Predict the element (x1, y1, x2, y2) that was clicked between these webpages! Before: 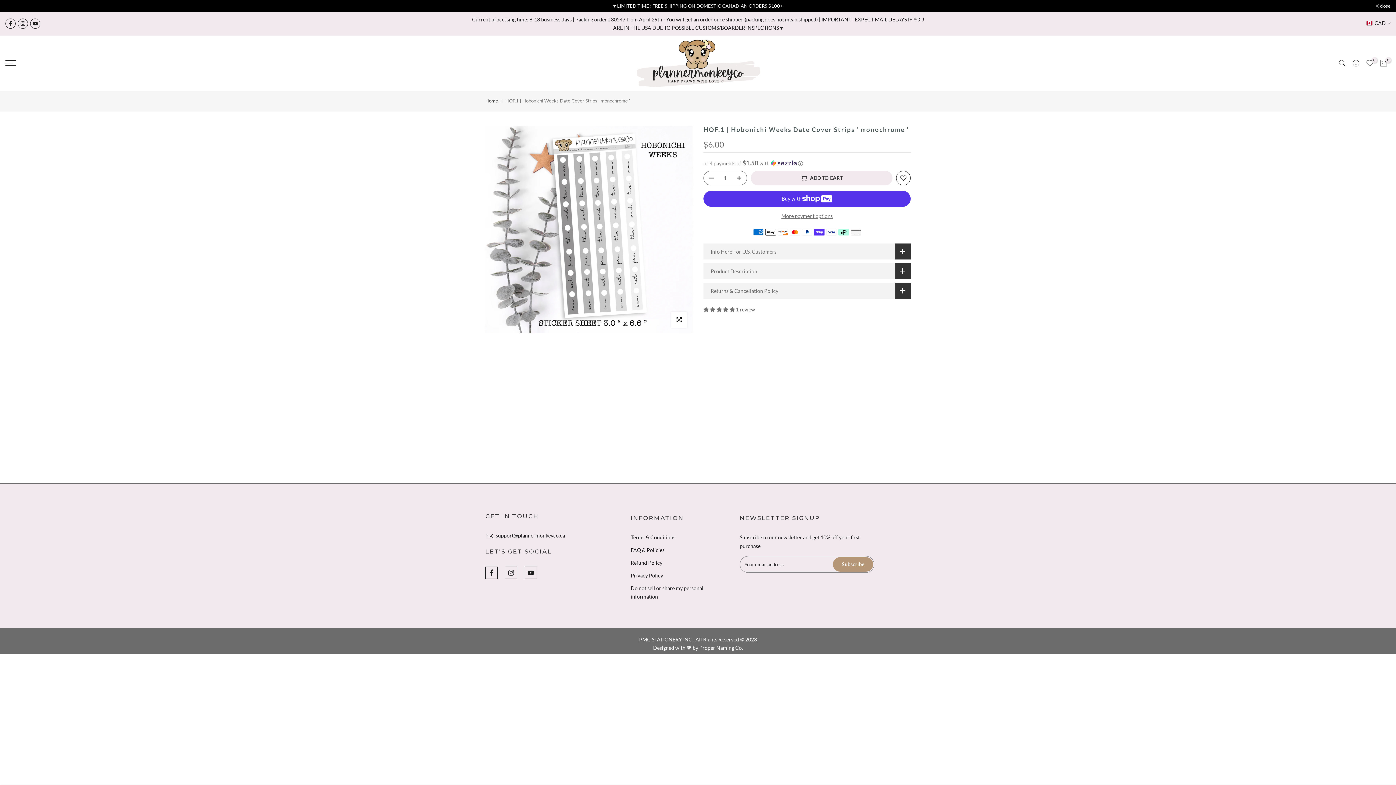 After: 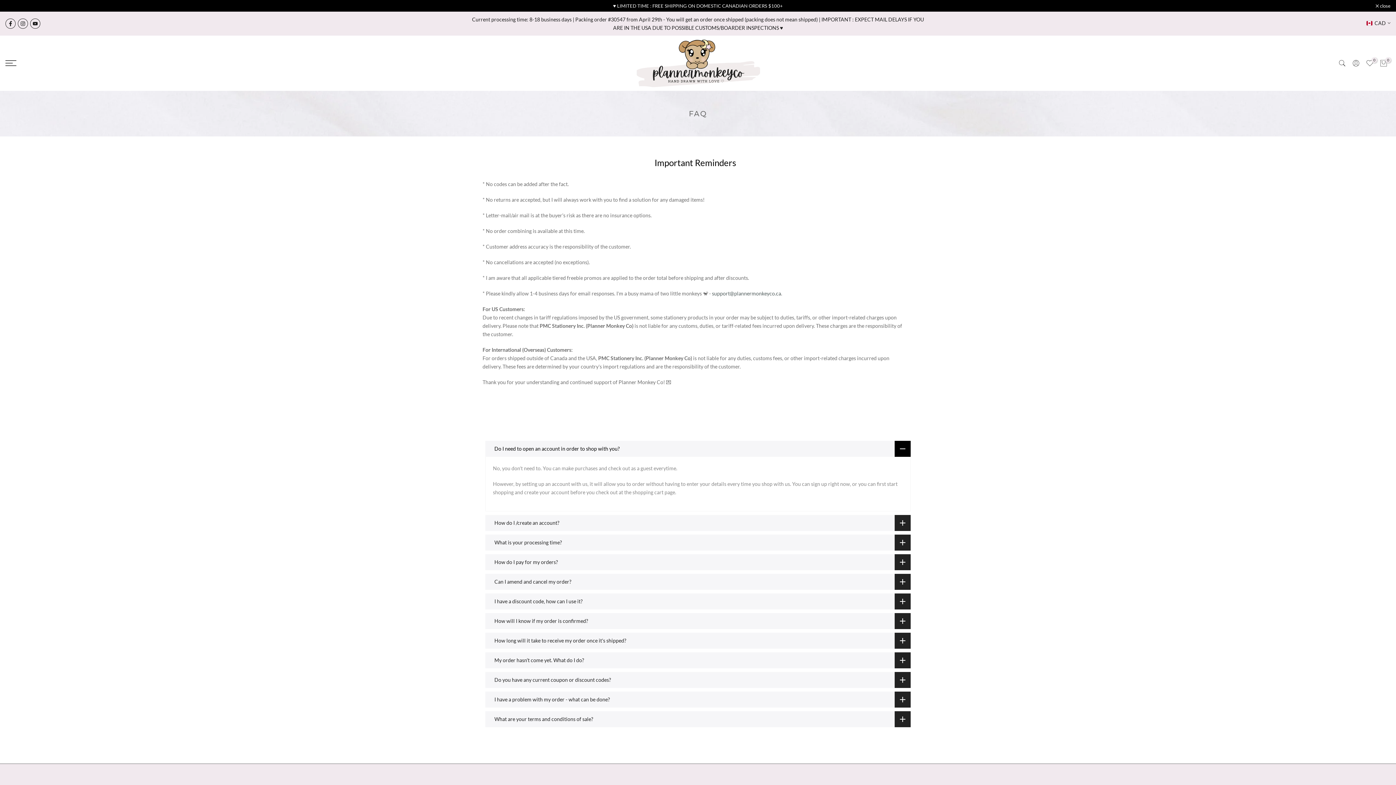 Action: label: FAQ & Policies bbox: (630, 547, 664, 553)